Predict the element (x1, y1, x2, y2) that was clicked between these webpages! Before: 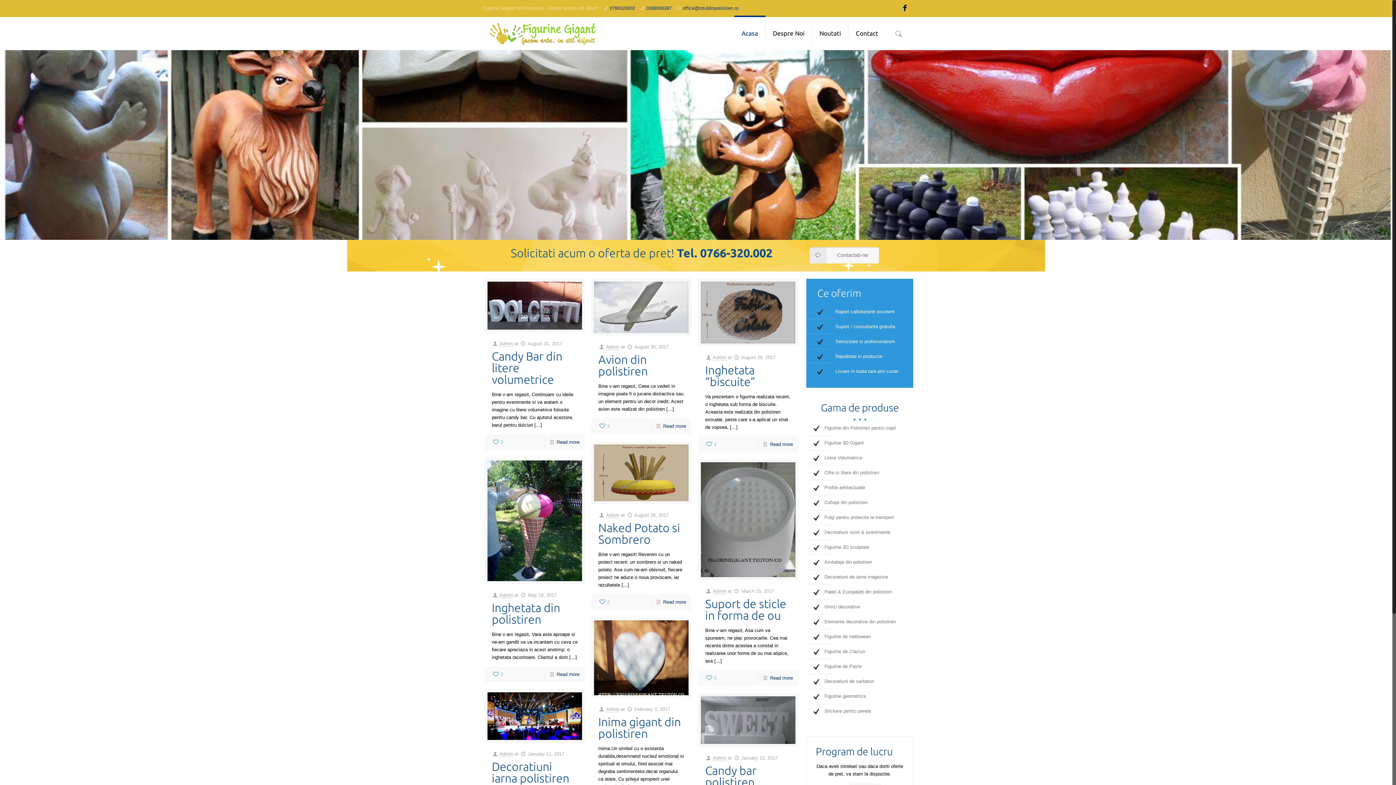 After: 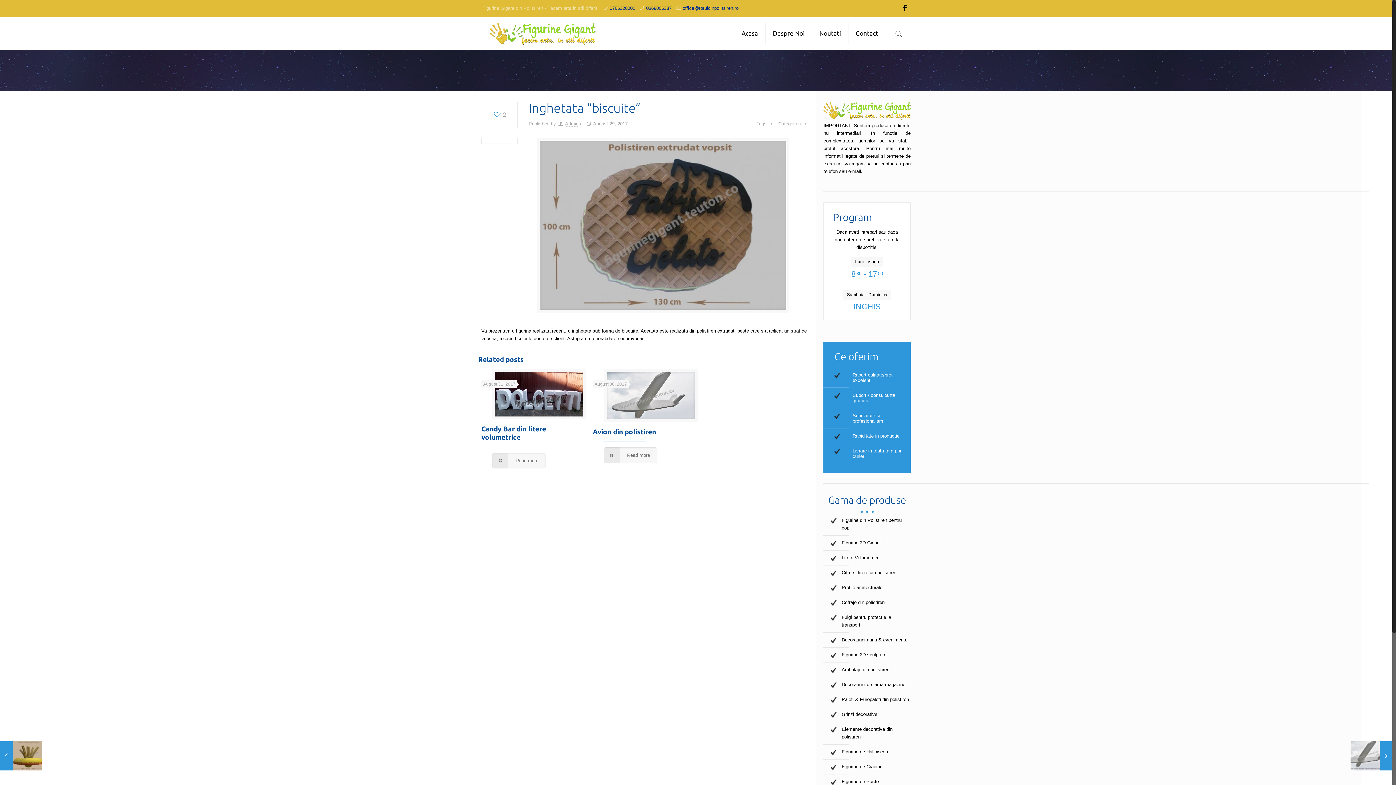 Action: bbox: (701, 281, 795, 343)